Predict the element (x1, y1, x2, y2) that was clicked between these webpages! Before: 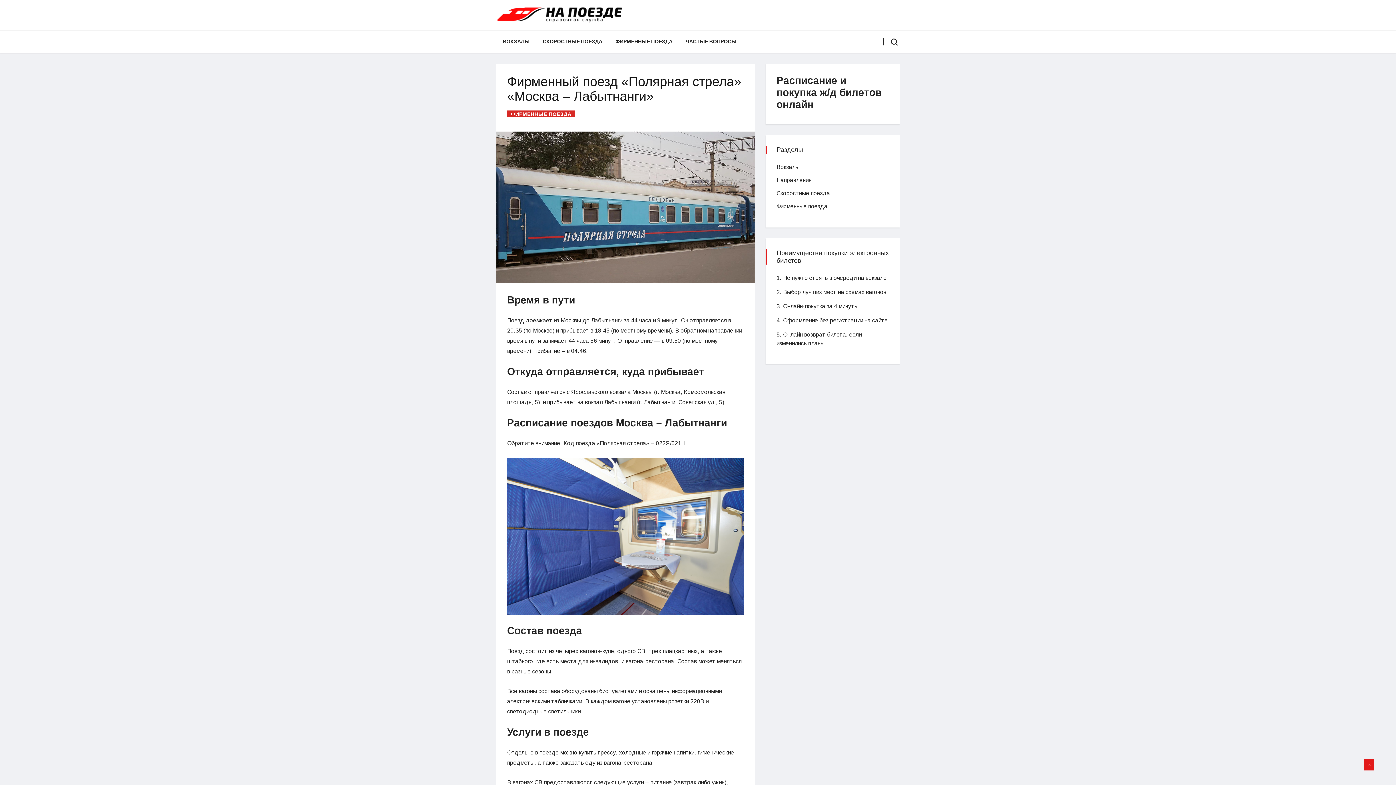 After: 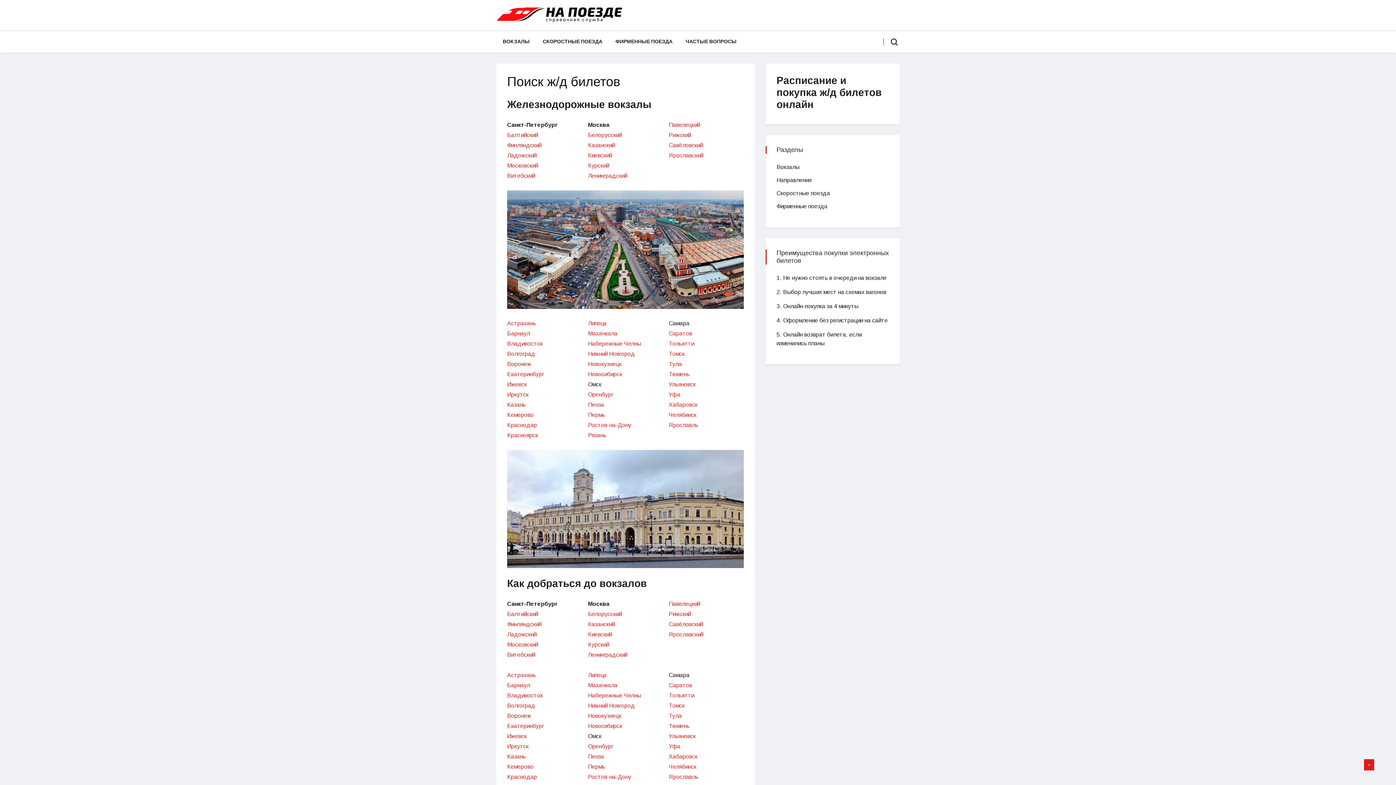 Action: bbox: (496, 11, 623, 17)